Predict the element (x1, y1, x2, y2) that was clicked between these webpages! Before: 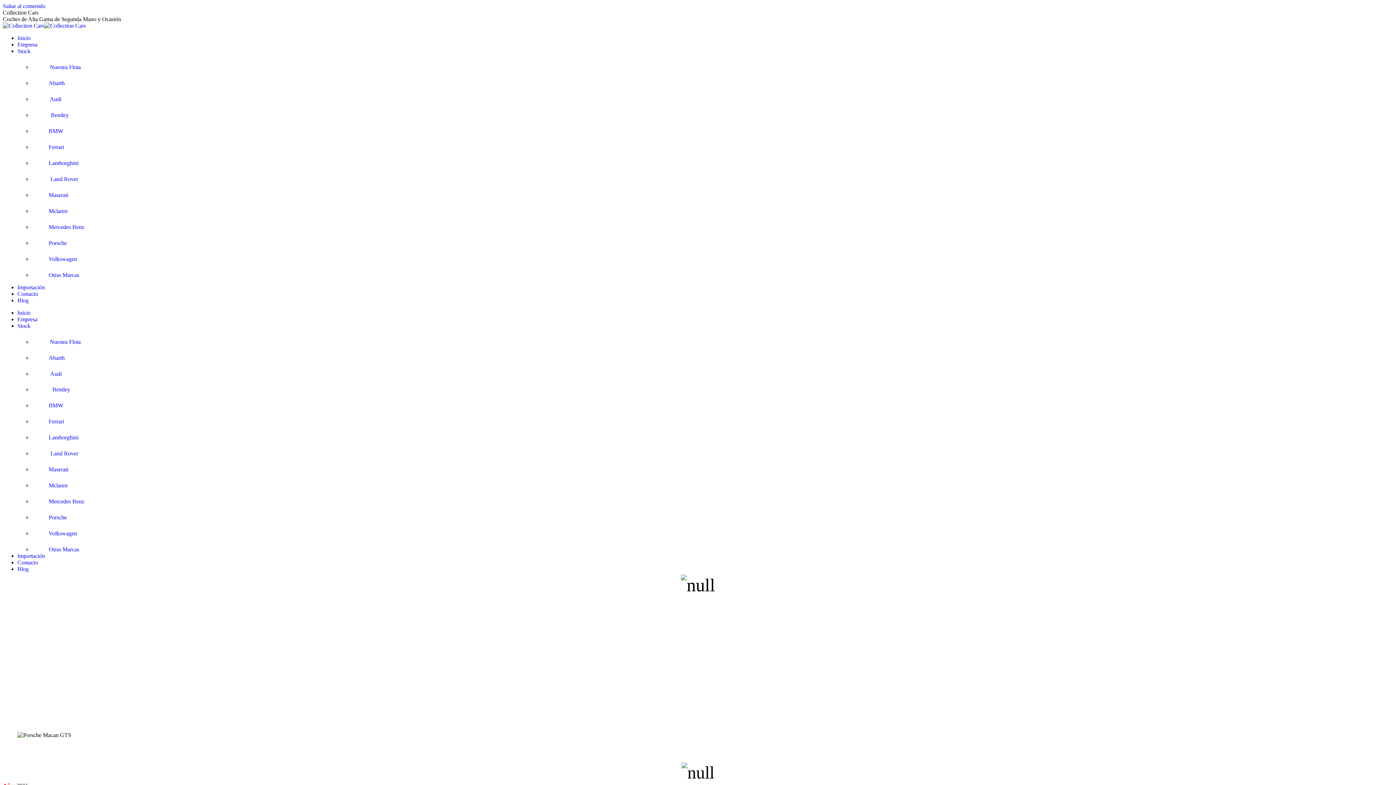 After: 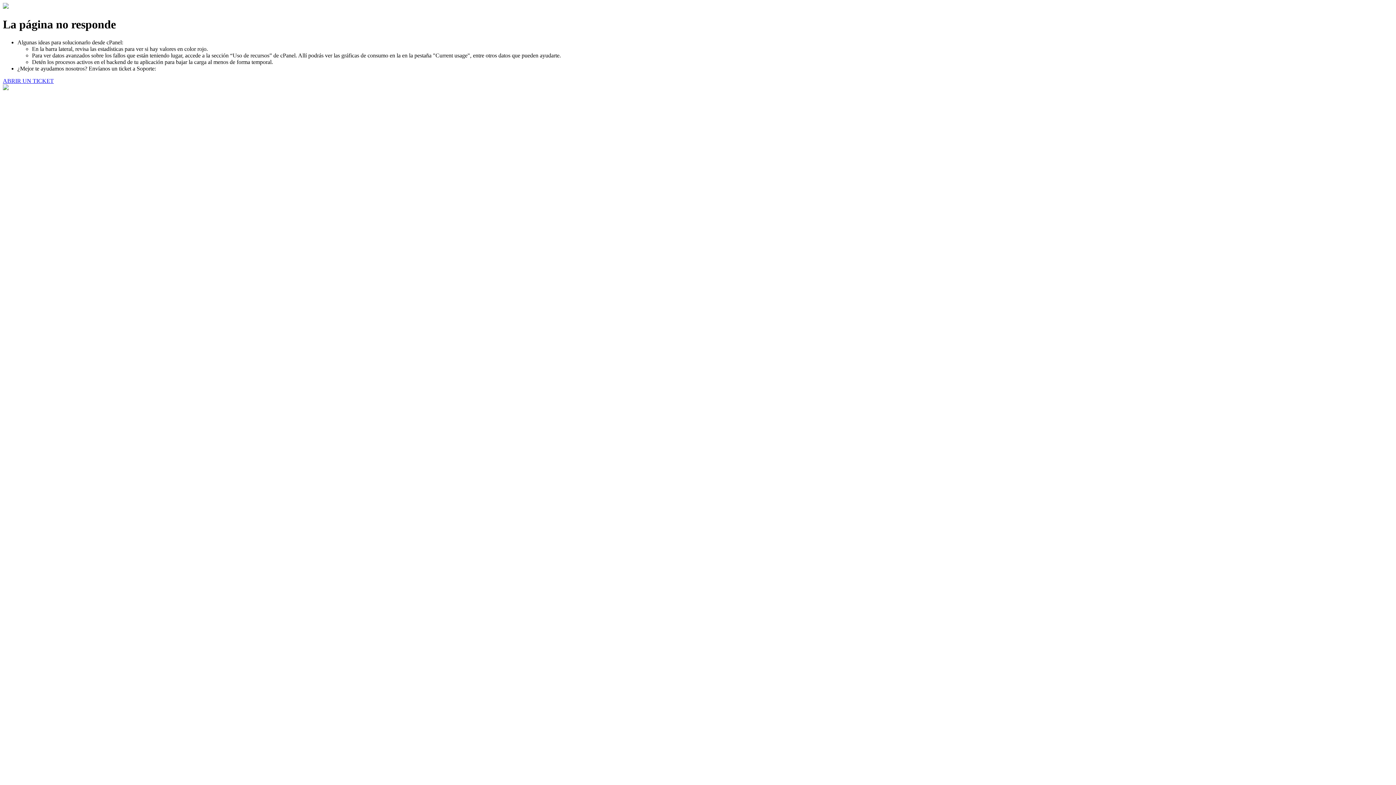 Action: label: Lamborghini bbox: (32, 160, 78, 166)